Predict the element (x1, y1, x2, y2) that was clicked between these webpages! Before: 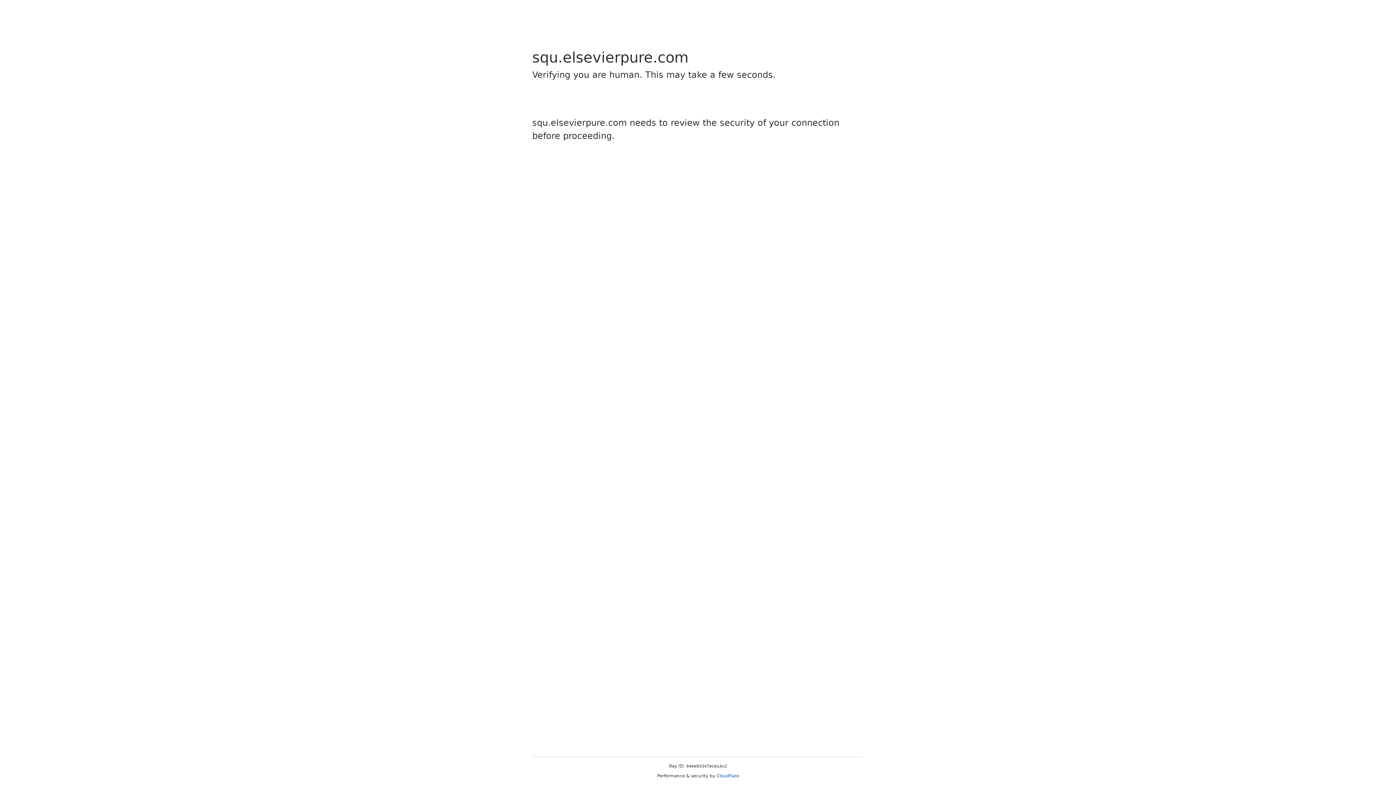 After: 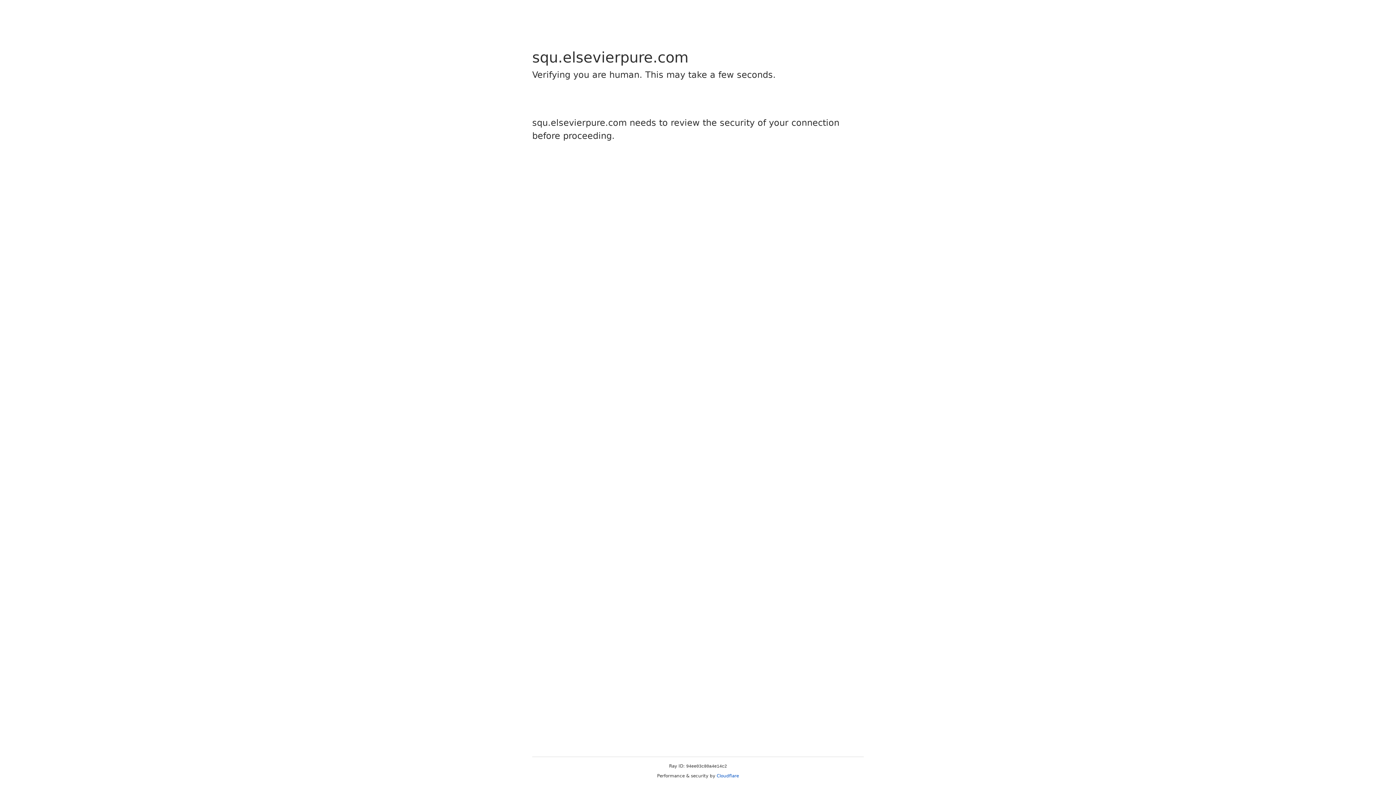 Action: bbox: (716, 773, 739, 778) label: Cloudflare